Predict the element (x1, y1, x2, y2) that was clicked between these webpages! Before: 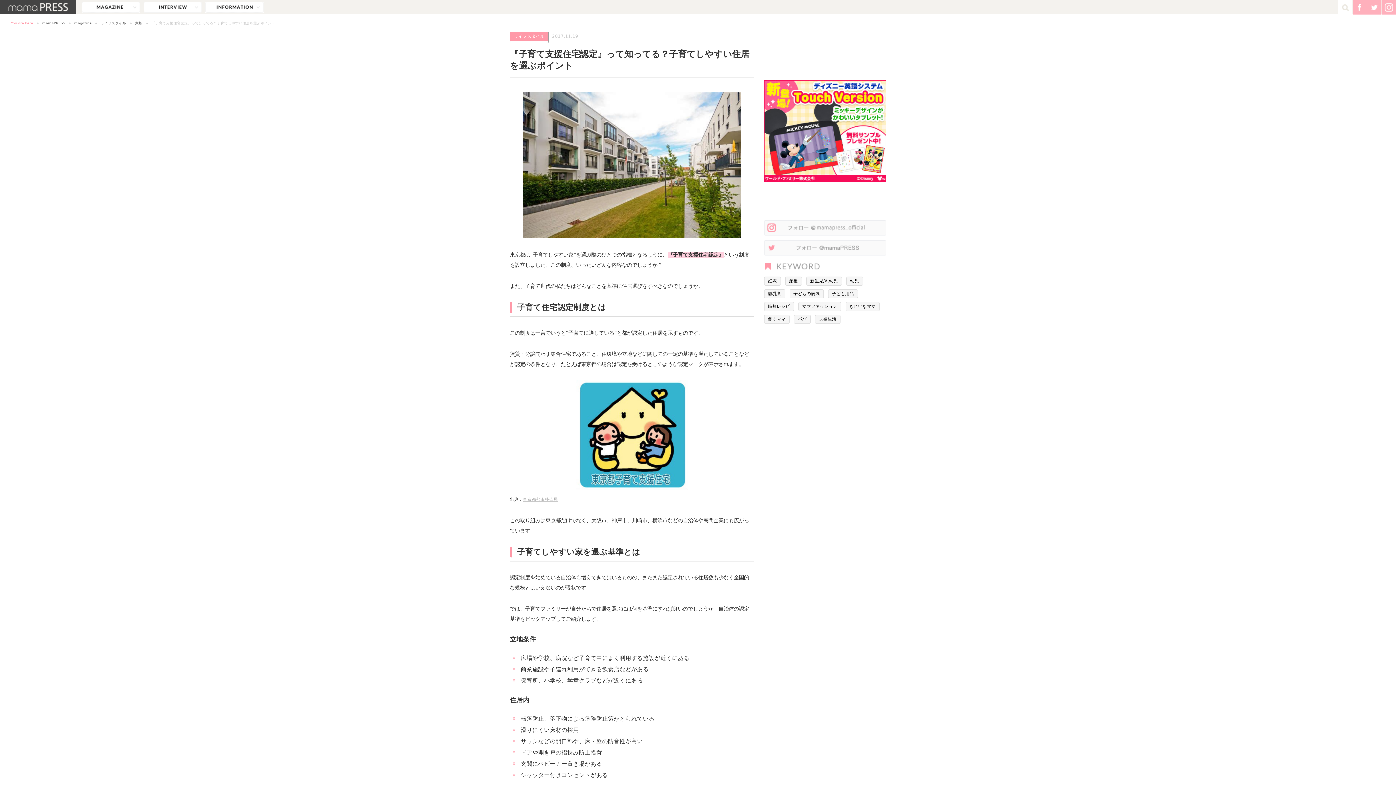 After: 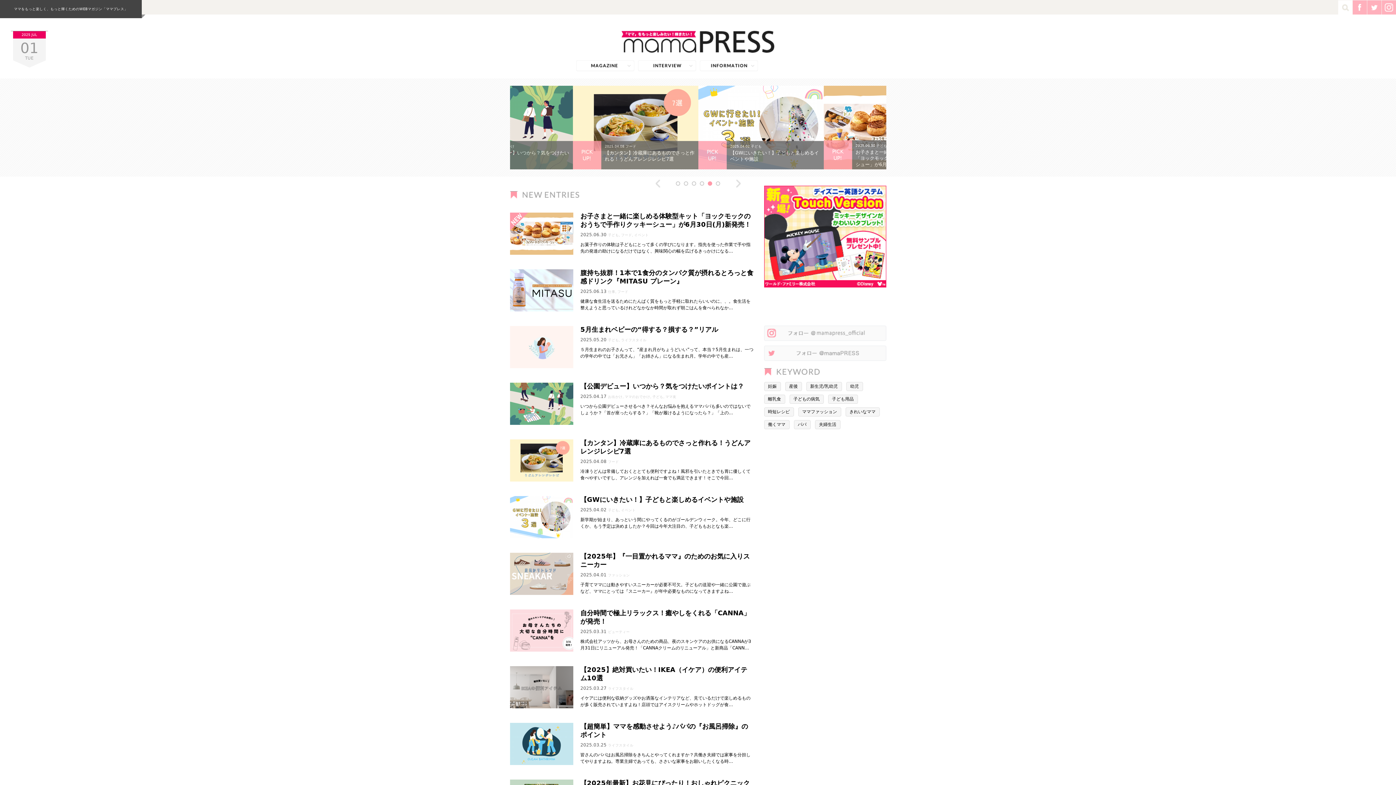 Action: bbox: (0, 10, 76, 15)